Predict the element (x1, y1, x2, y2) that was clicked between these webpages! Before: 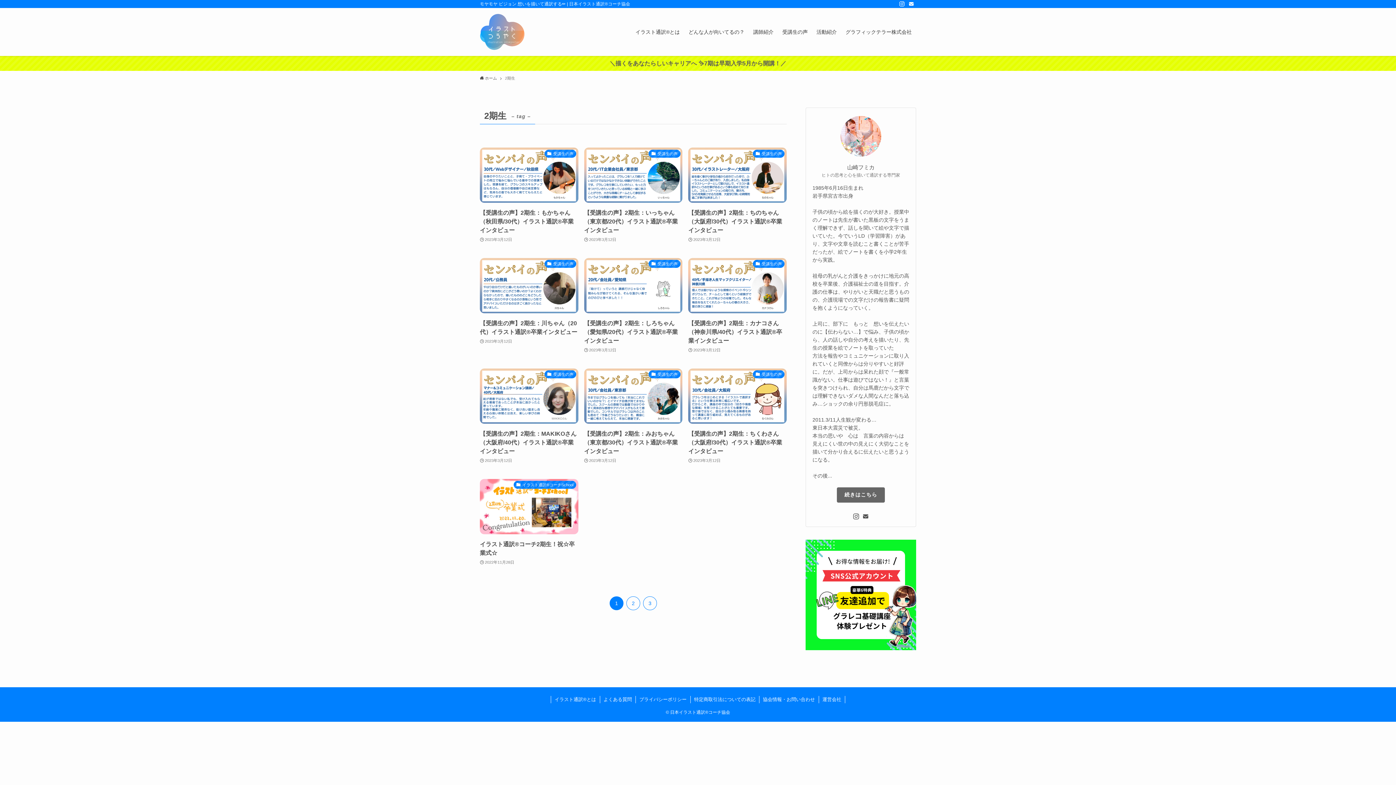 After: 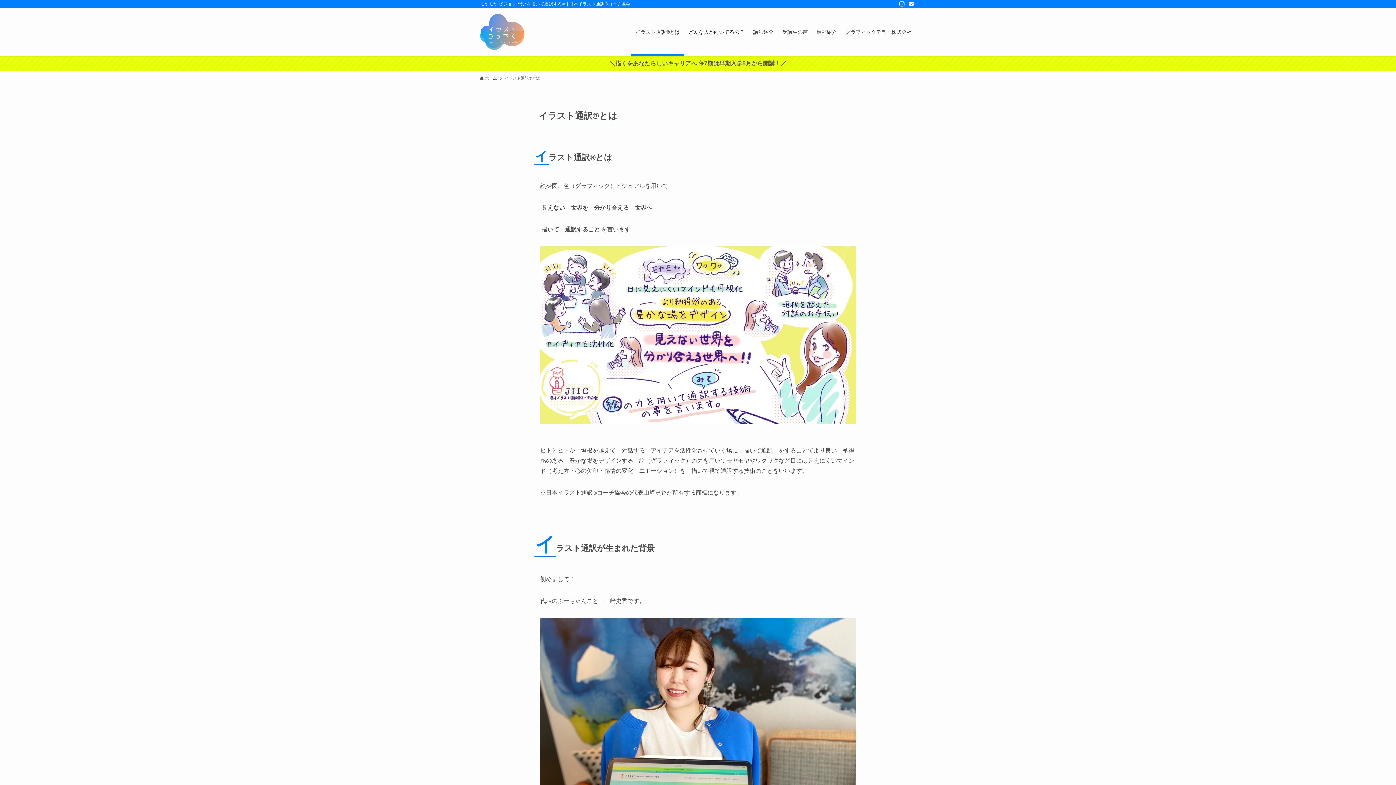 Action: label: イラスト通訳®とは bbox: (550, 696, 600, 703)